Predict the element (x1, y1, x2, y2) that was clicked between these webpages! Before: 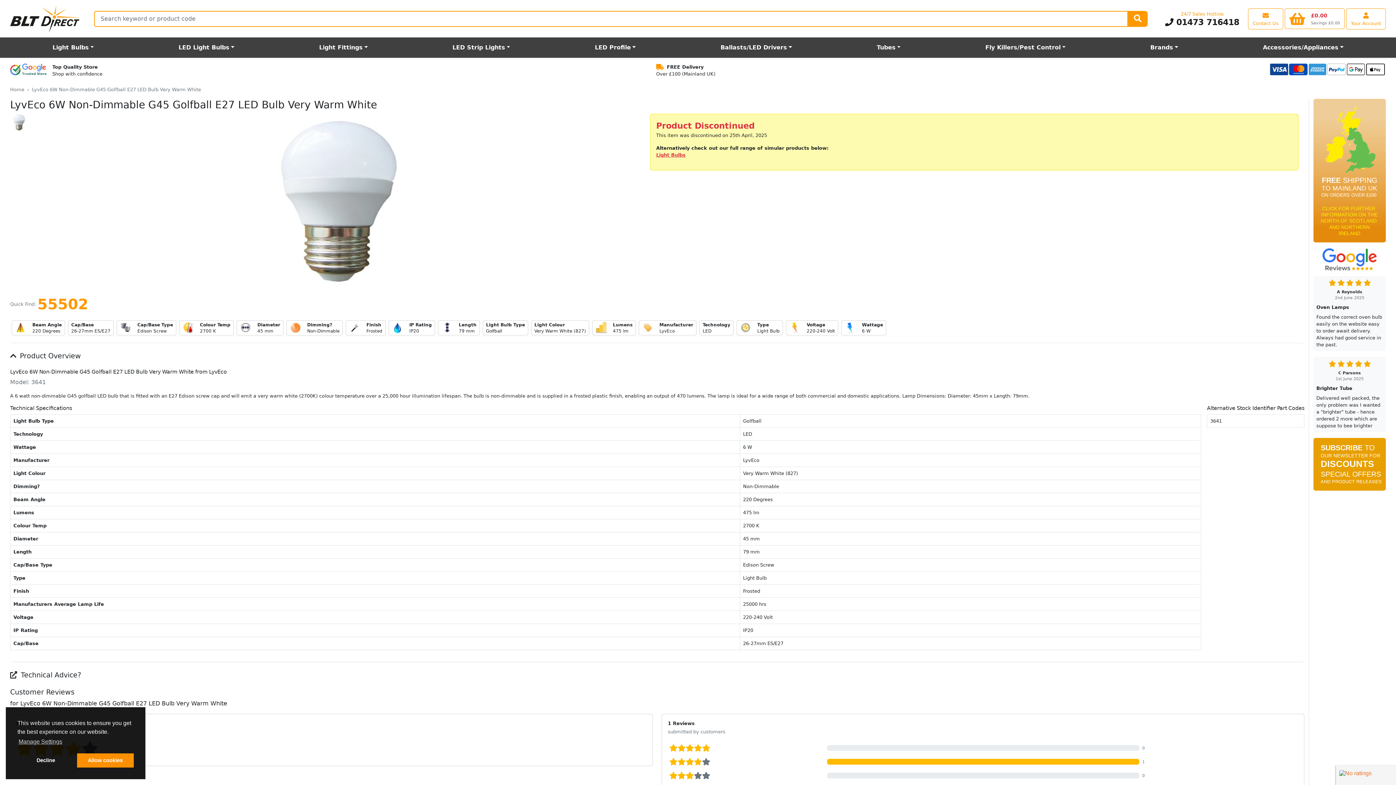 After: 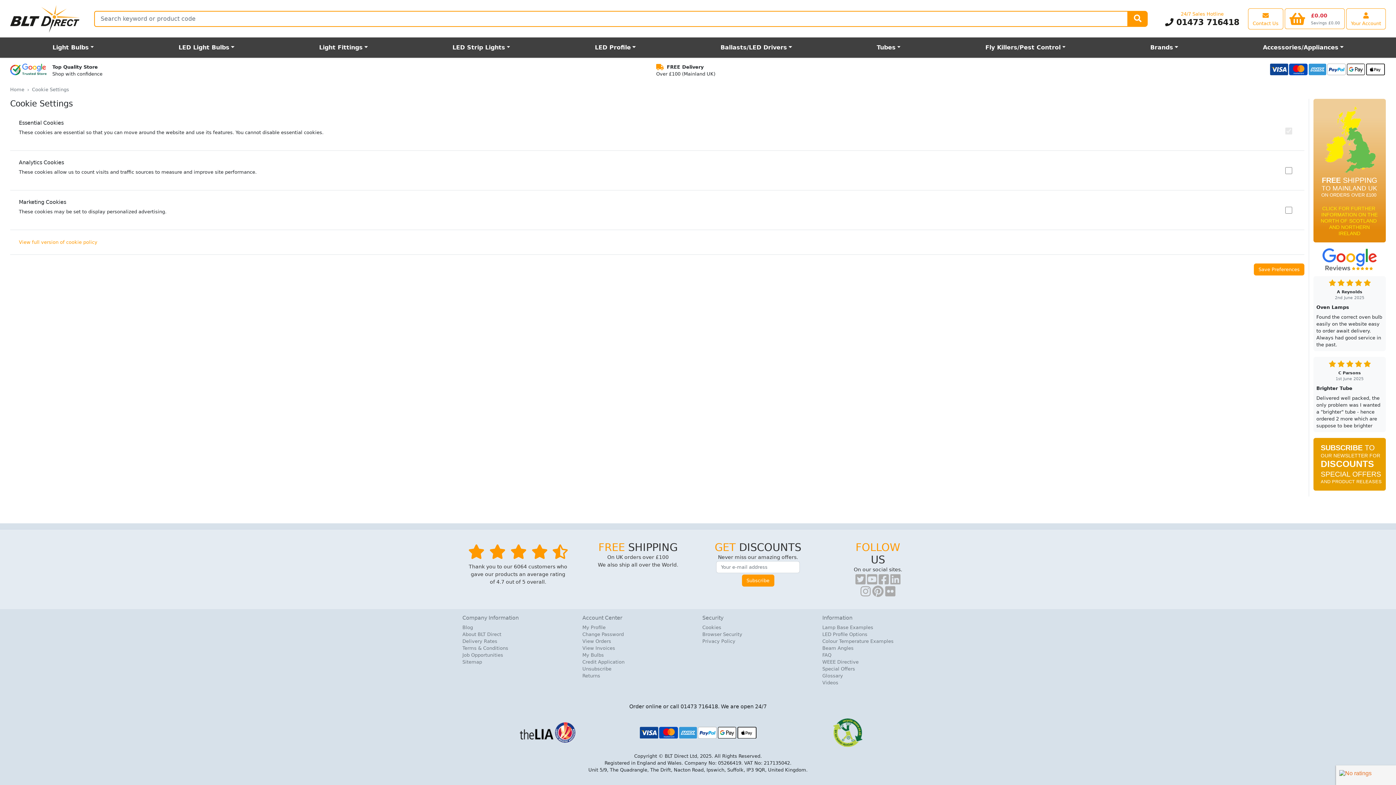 Action: bbox: (17, 736, 63, 747) label: learn more about cookies